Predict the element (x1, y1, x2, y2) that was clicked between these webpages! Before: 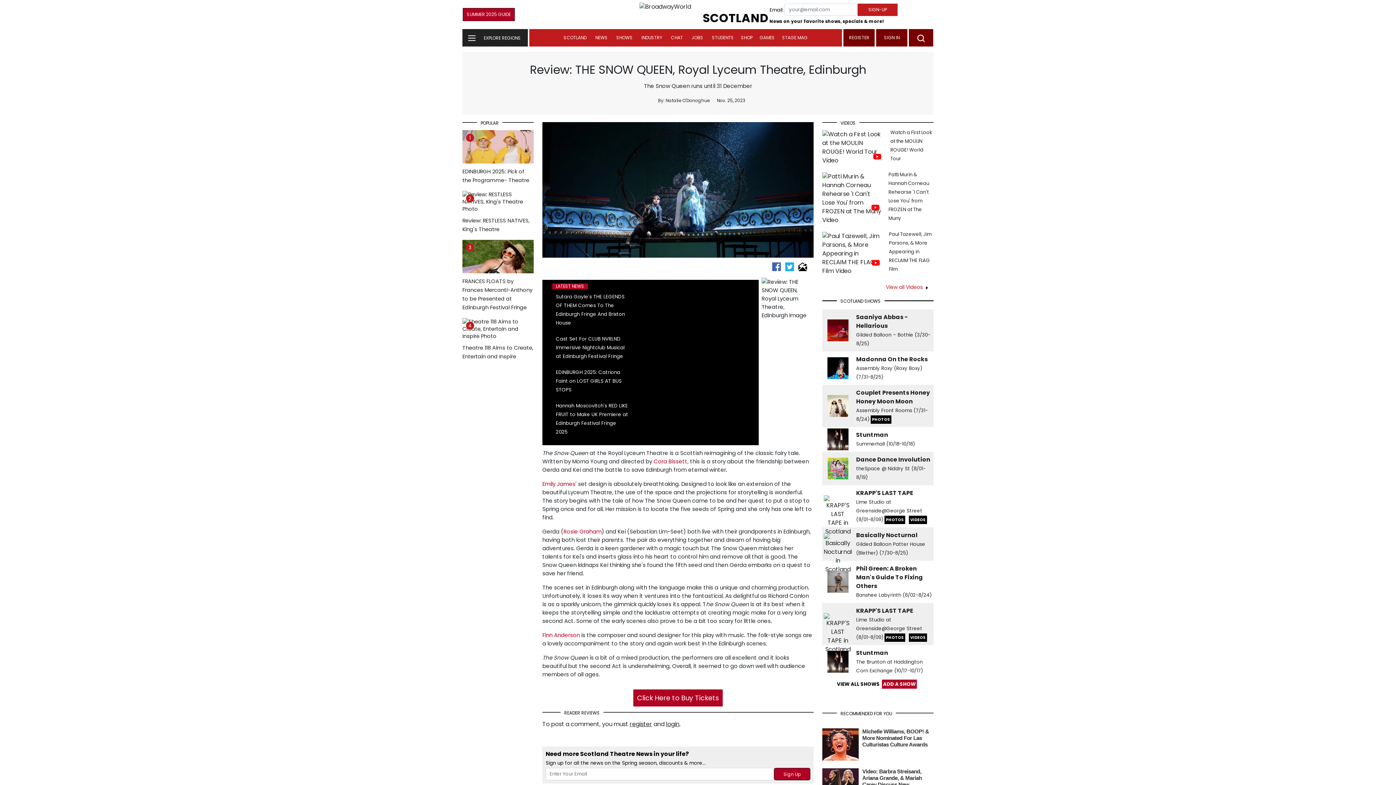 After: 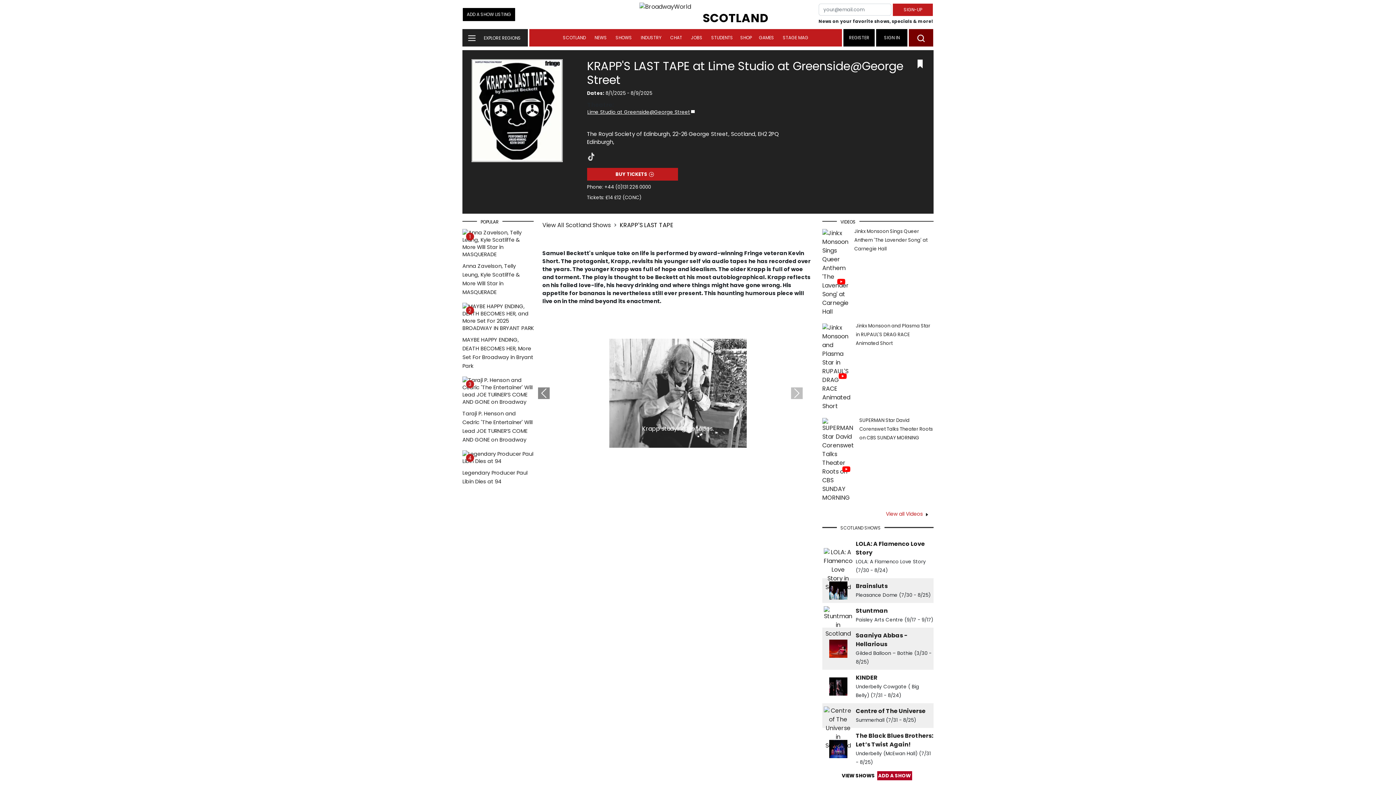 Action: label: KRAPP'S LAST TAPE
 bbox: (856, 489, 913, 497)